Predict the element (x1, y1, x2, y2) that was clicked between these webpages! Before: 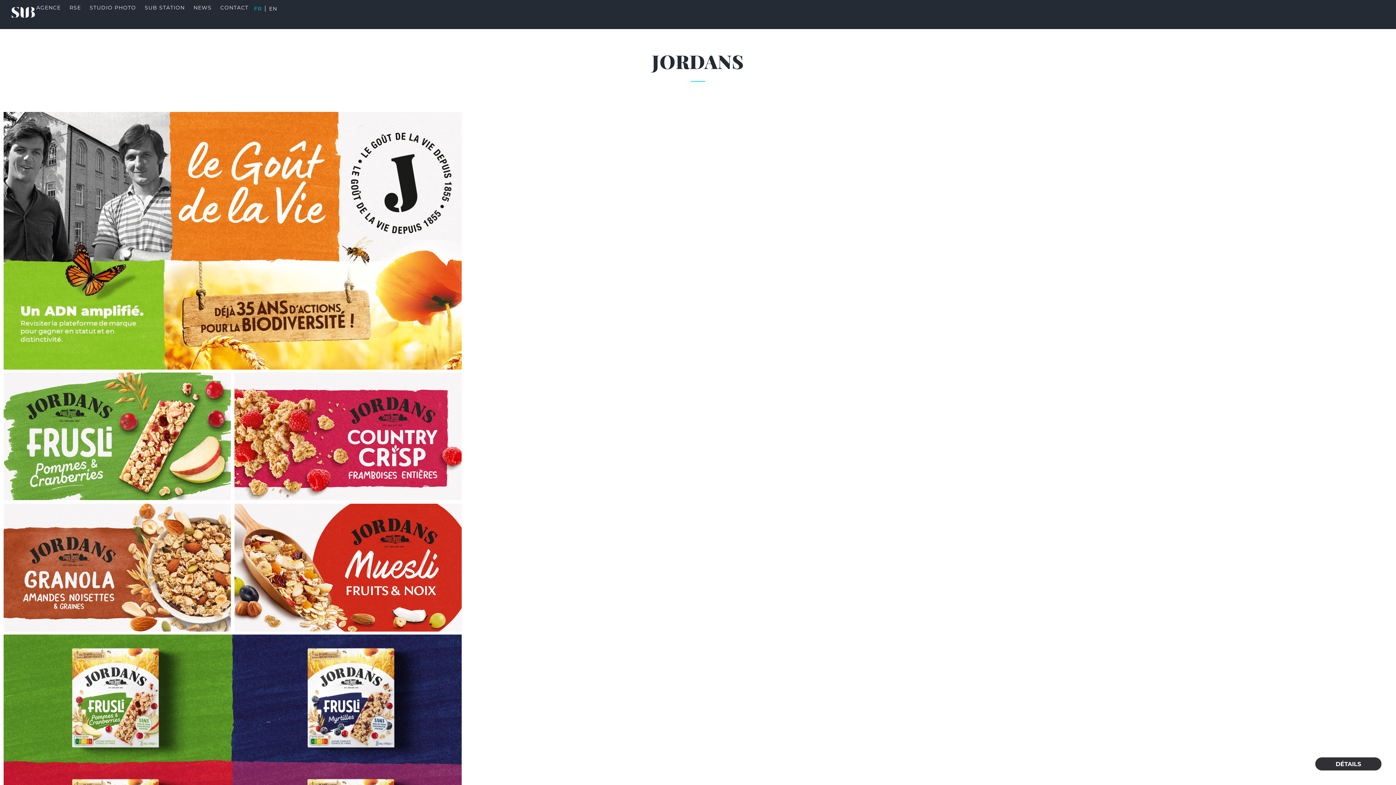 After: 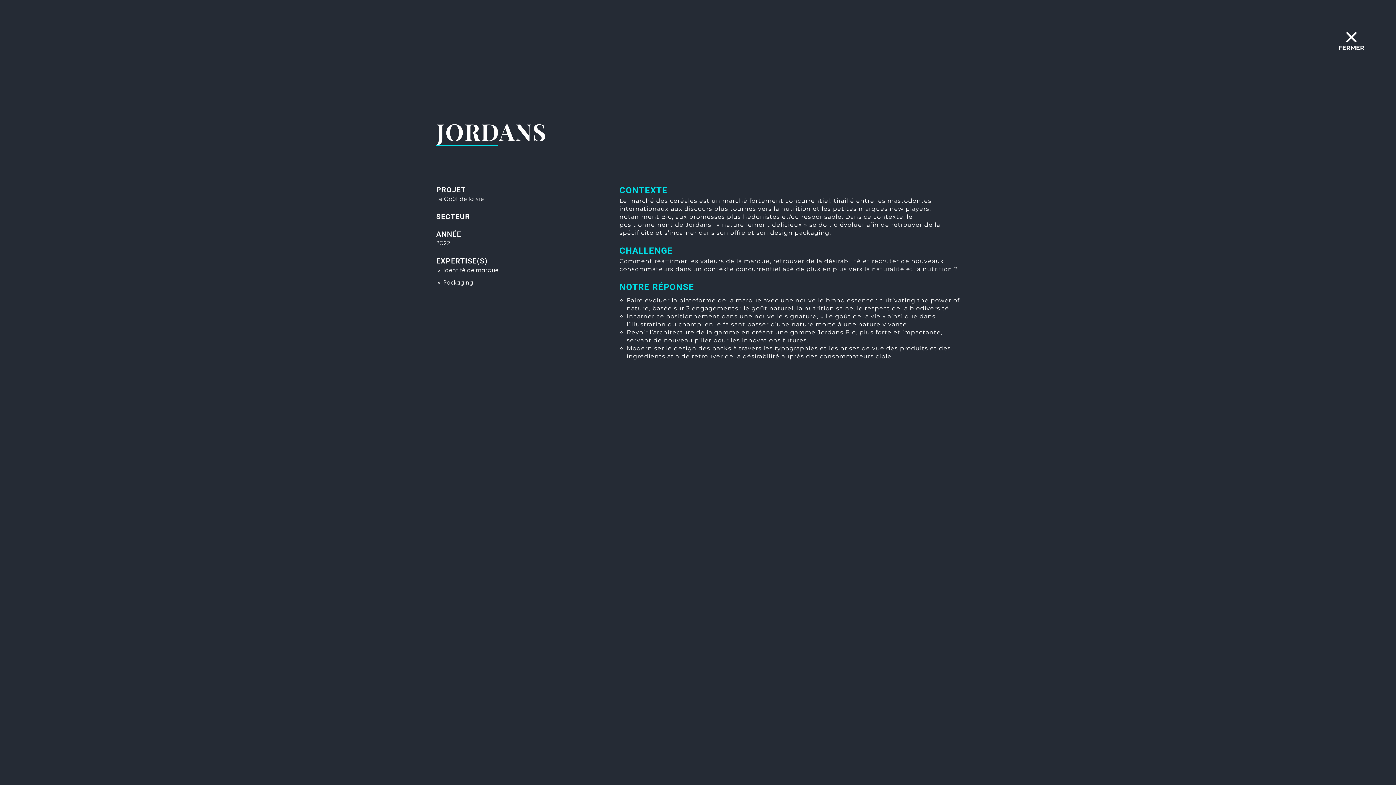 Action: bbox: (1315, 757, 1381, 770) label: DÉTAILS